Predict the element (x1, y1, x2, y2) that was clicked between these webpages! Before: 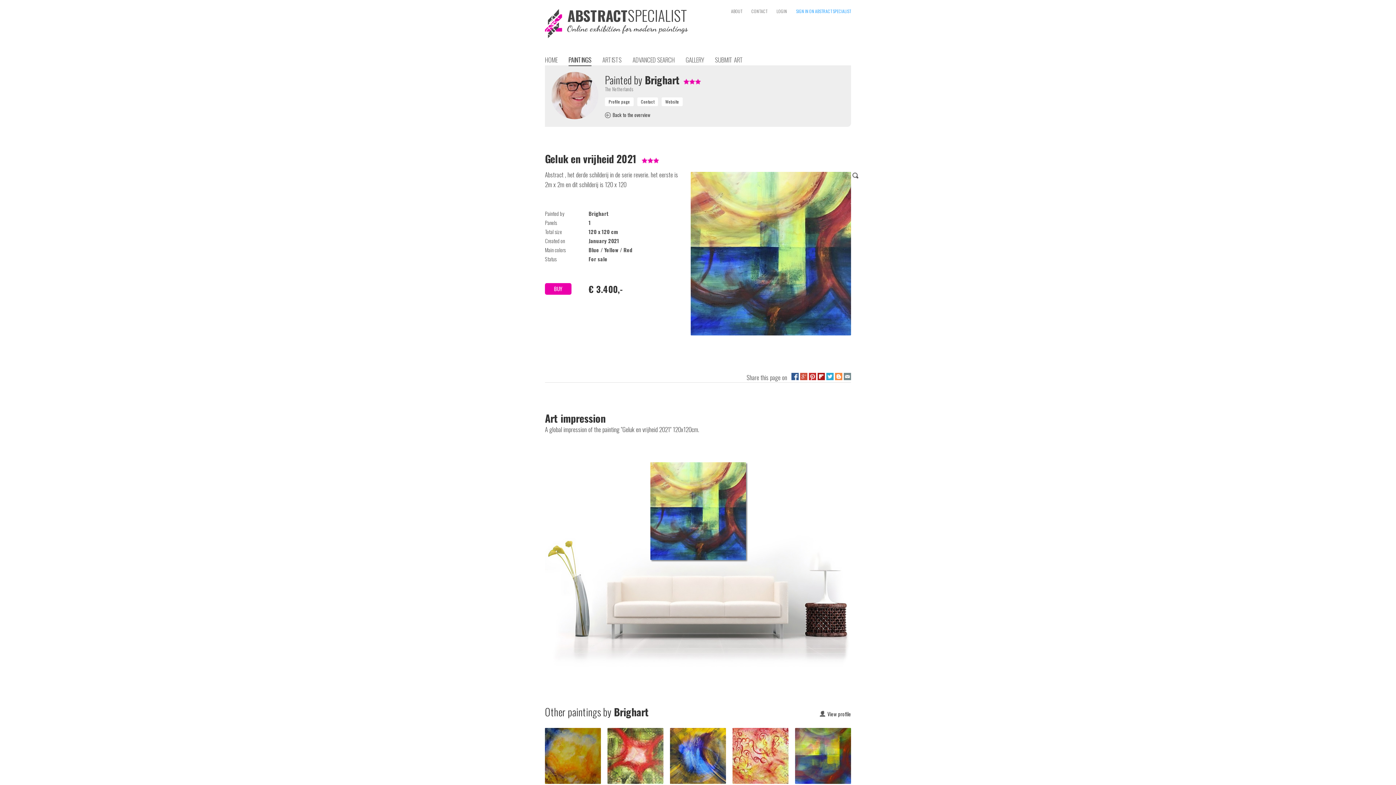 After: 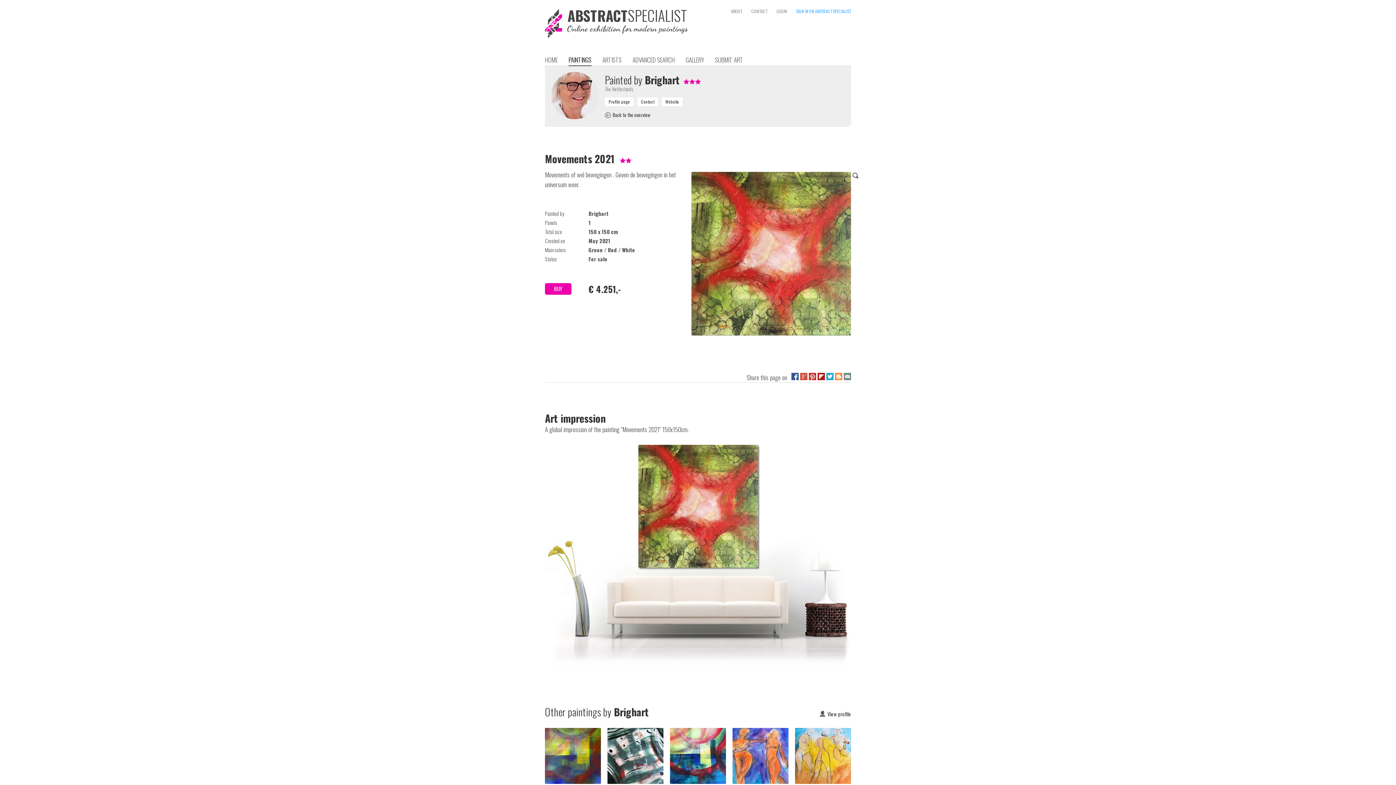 Action: bbox: (607, 728, 670, 737) label: 
Movements 2021
150 x 150 cm